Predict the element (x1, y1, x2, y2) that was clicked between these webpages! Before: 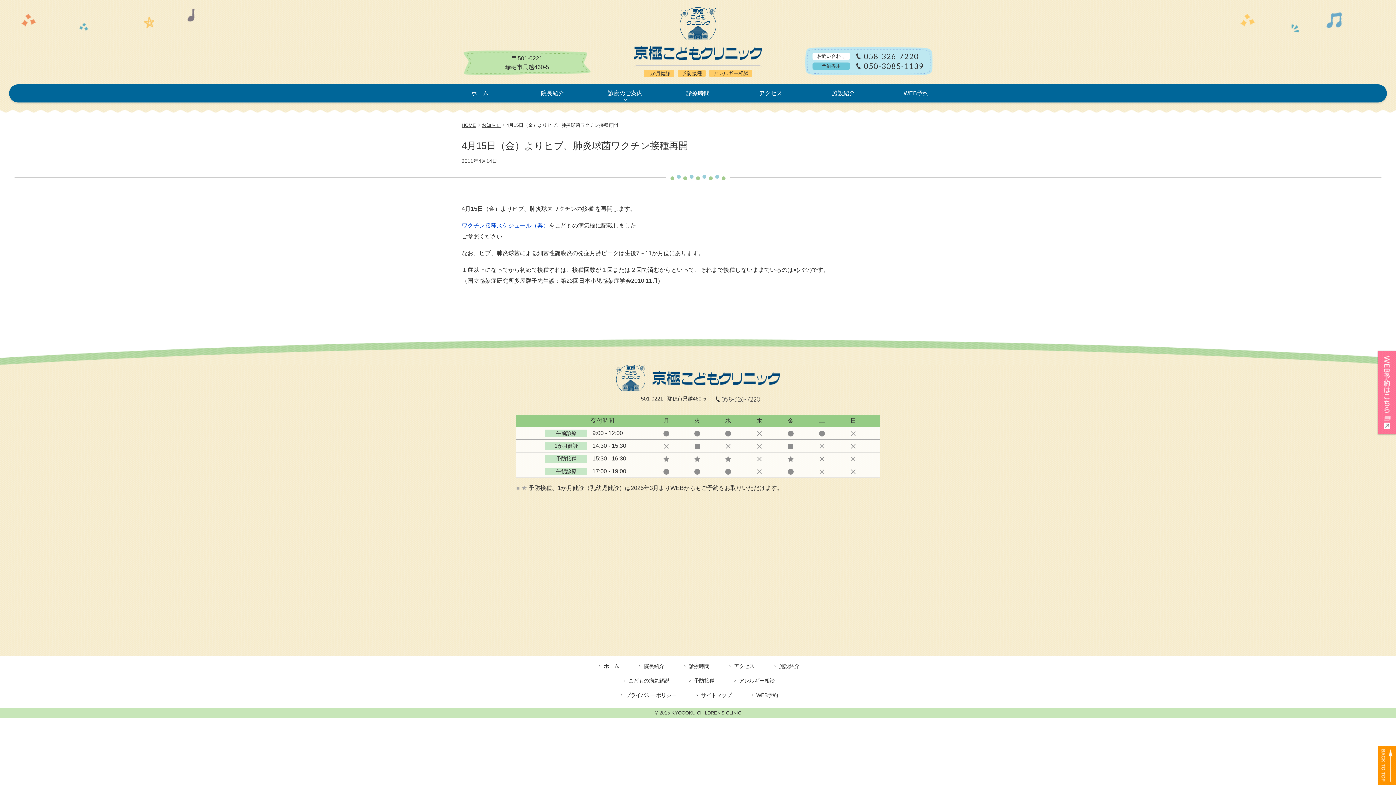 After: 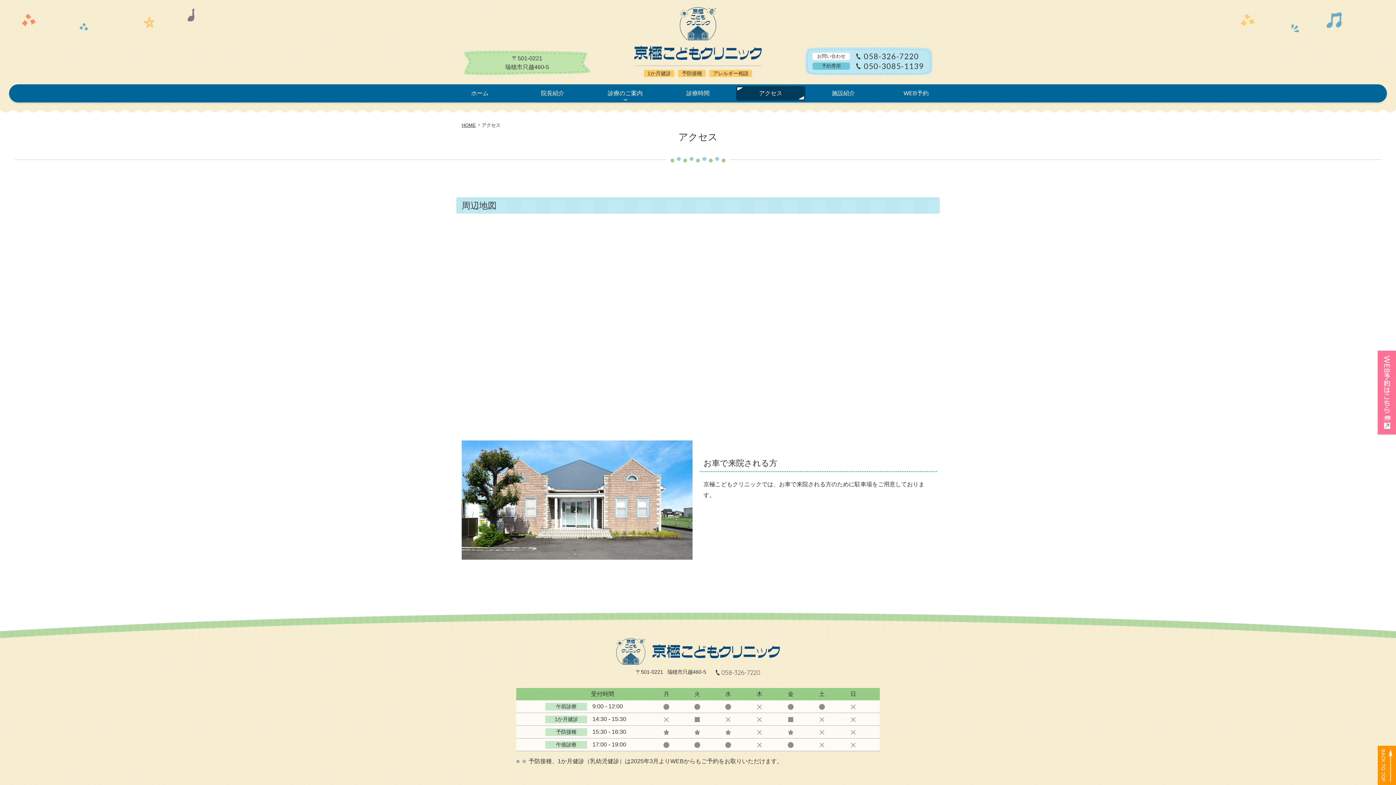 Action: label: アクセス bbox: (734, 84, 807, 102)